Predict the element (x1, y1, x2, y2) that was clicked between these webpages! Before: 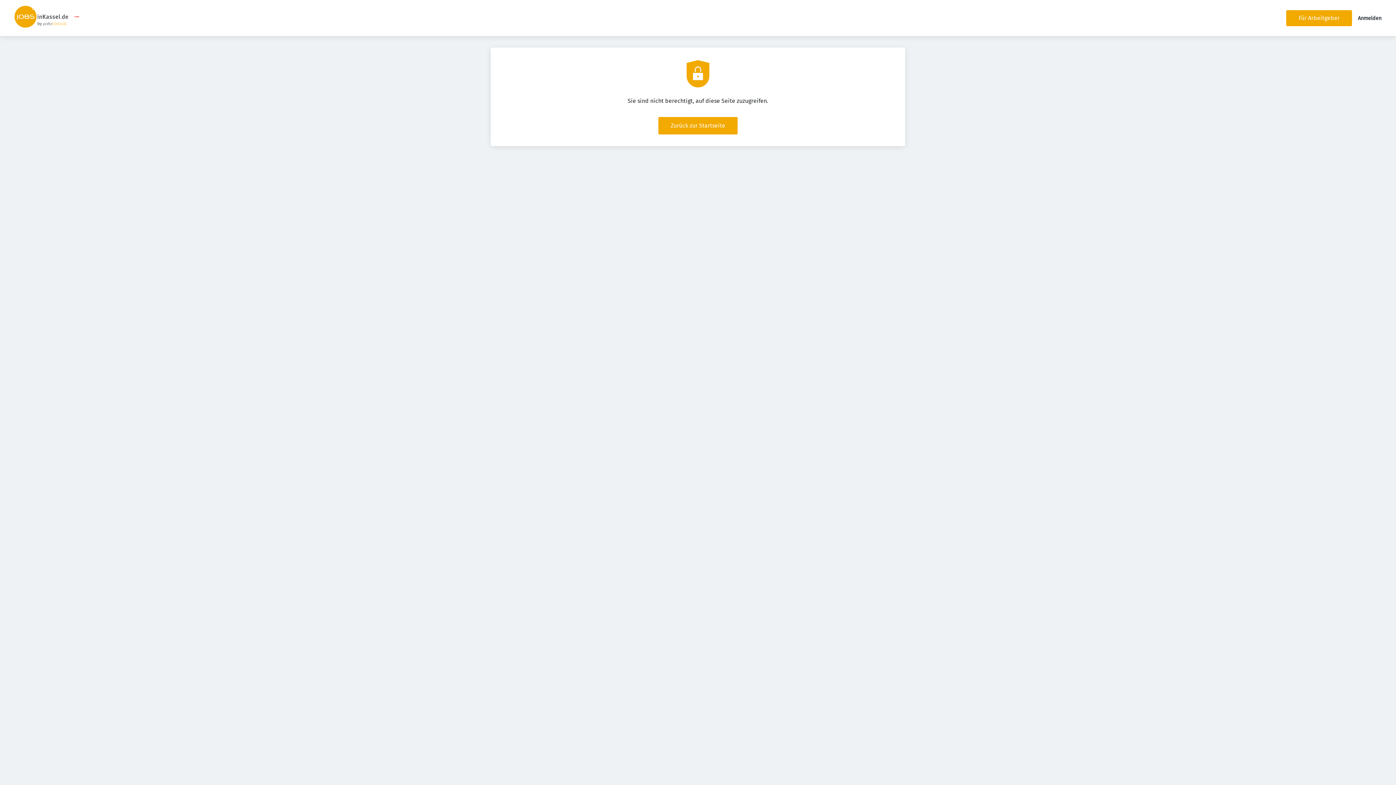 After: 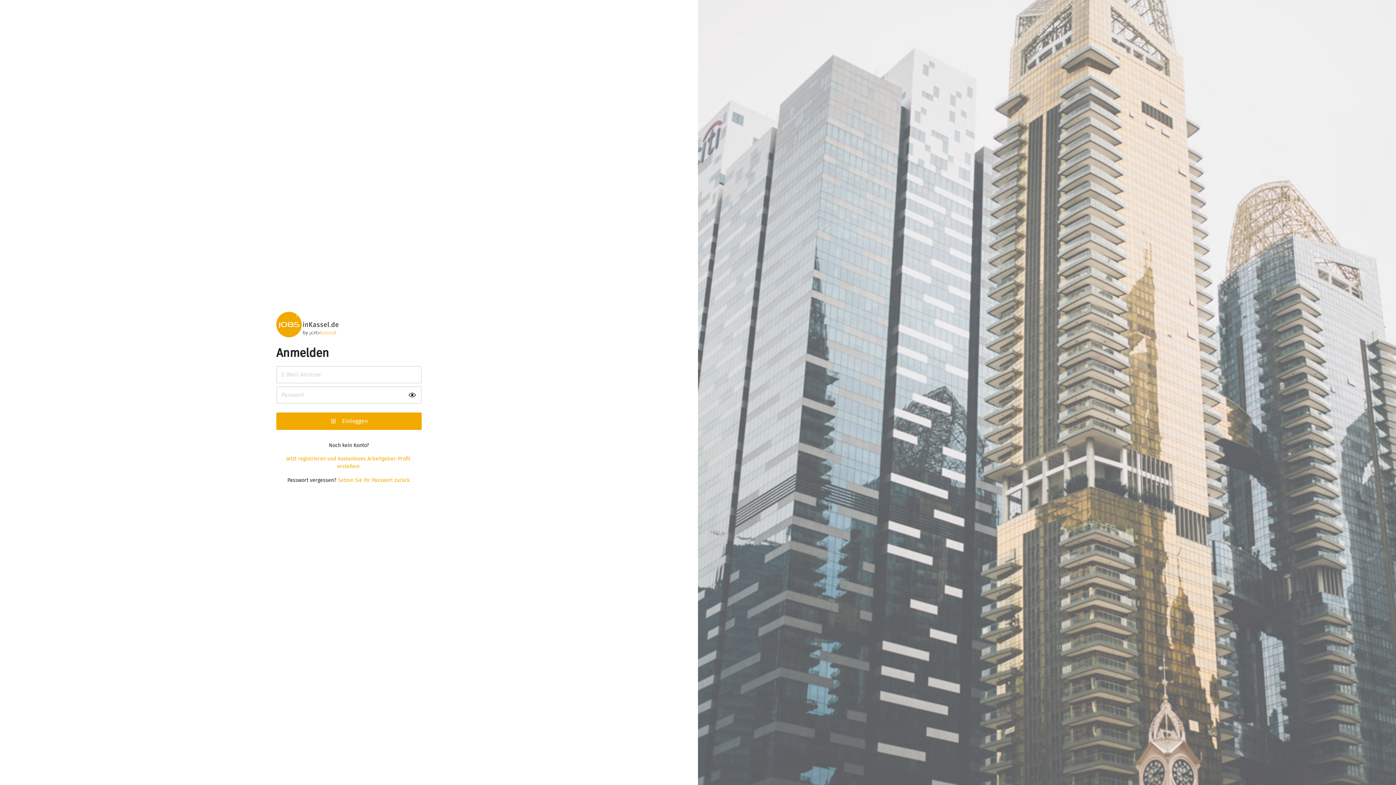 Action: bbox: (1358, 15, 1381, 21) label: Anmelden